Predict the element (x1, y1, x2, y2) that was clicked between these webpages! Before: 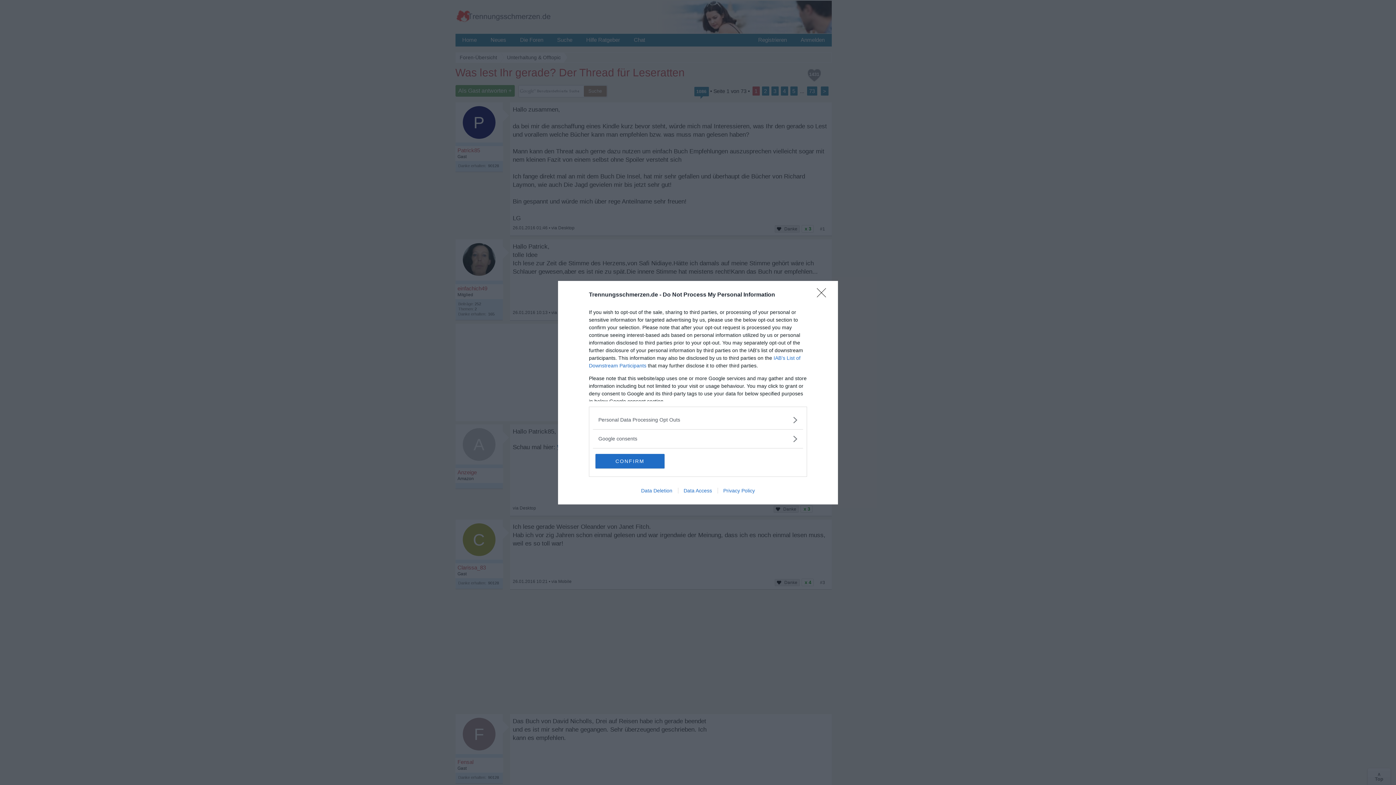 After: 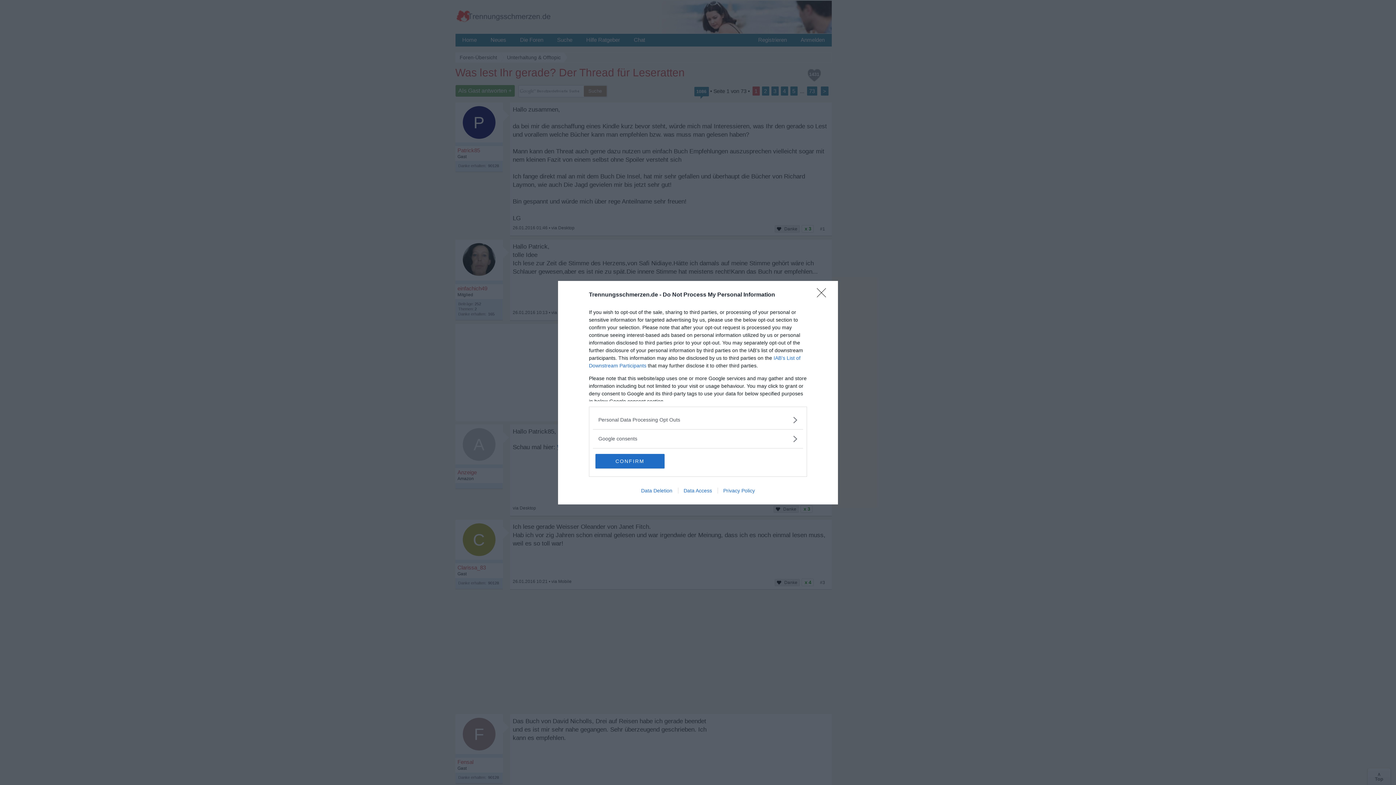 Action: label: Data Access bbox: (678, 487, 717, 493)